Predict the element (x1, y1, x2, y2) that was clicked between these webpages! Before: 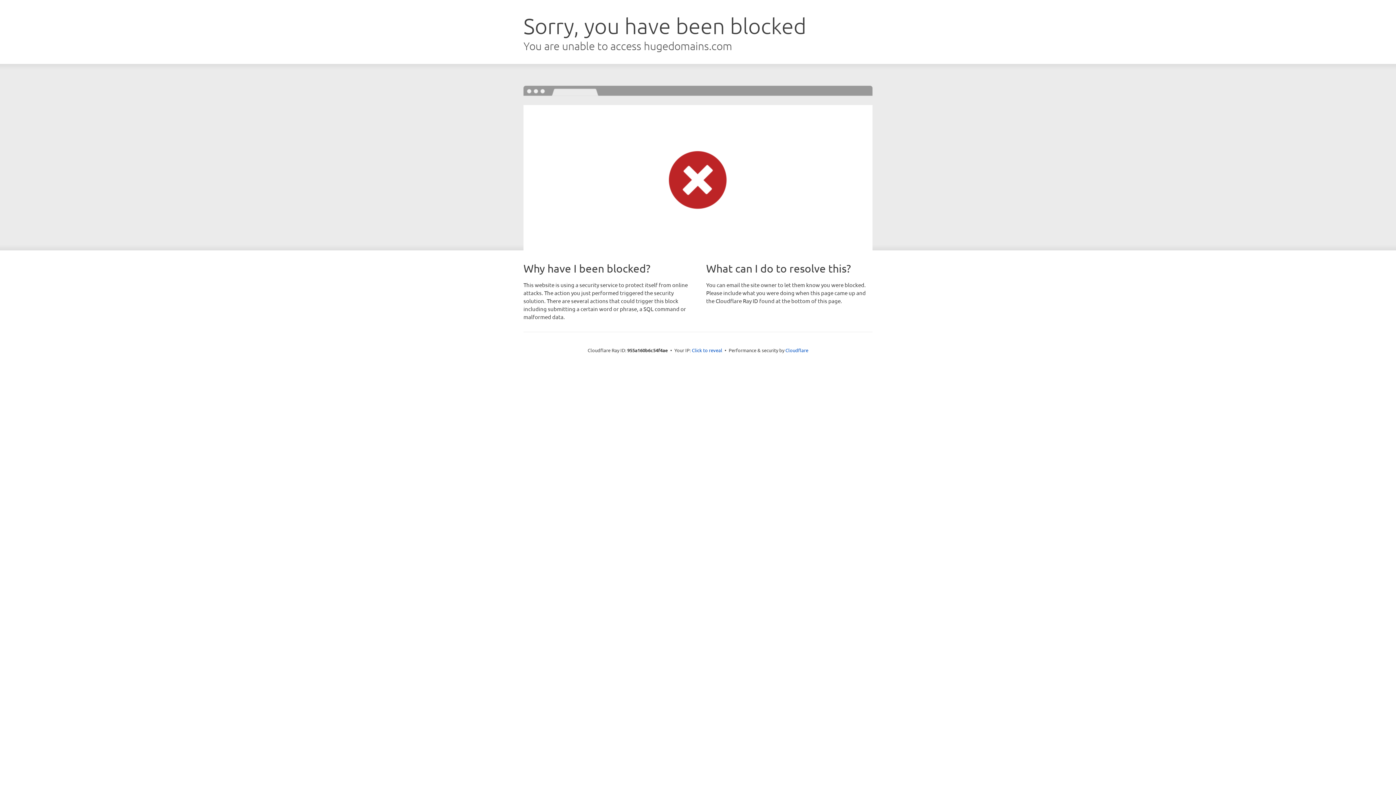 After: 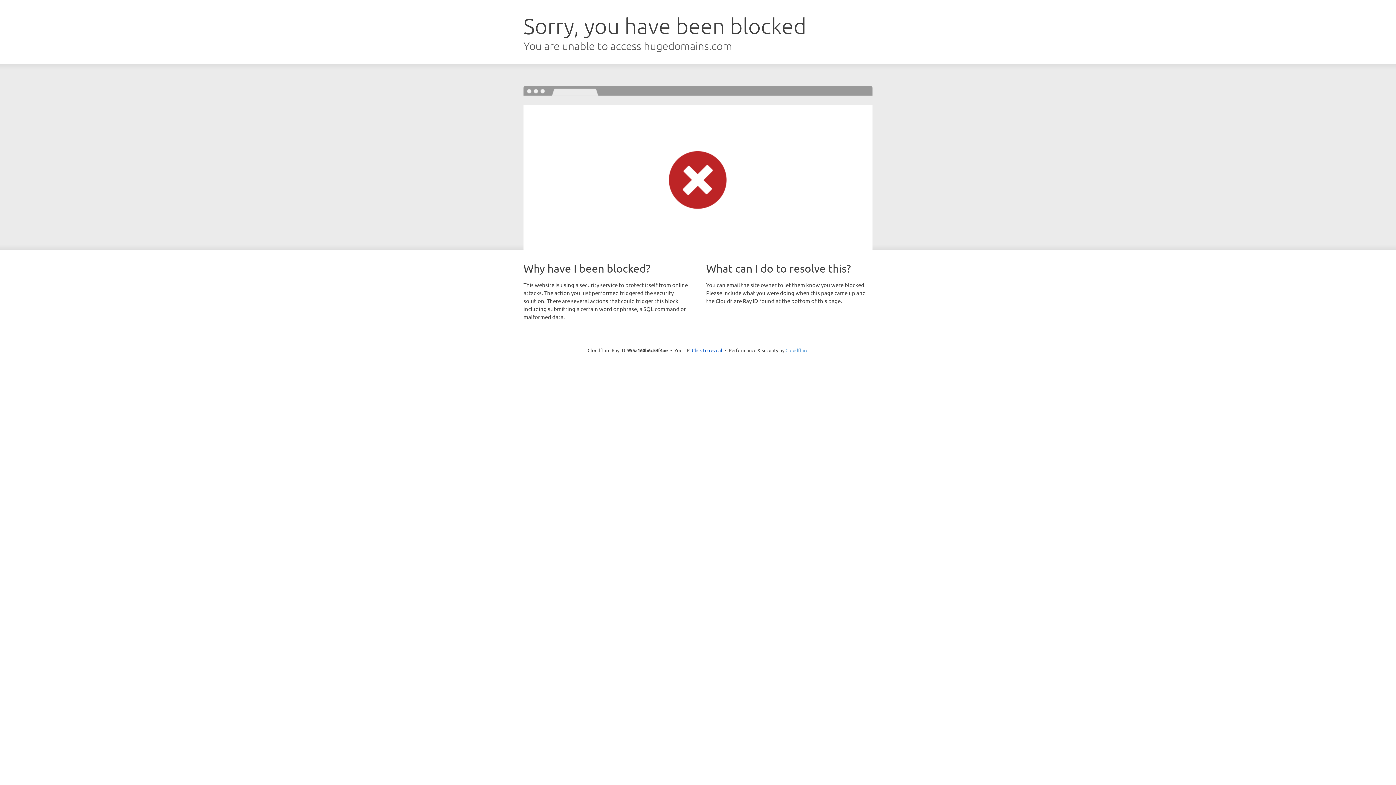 Action: label: Cloudflare bbox: (785, 347, 808, 353)